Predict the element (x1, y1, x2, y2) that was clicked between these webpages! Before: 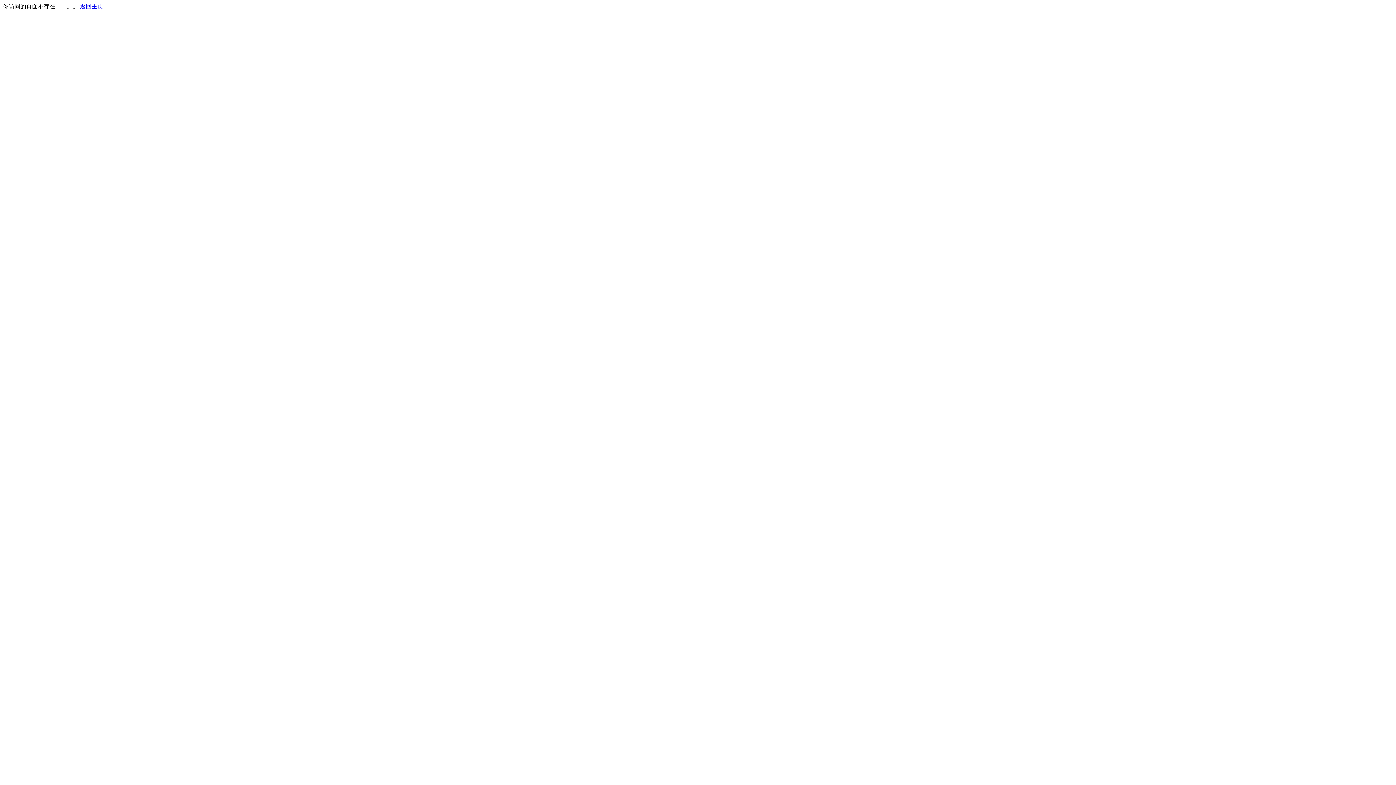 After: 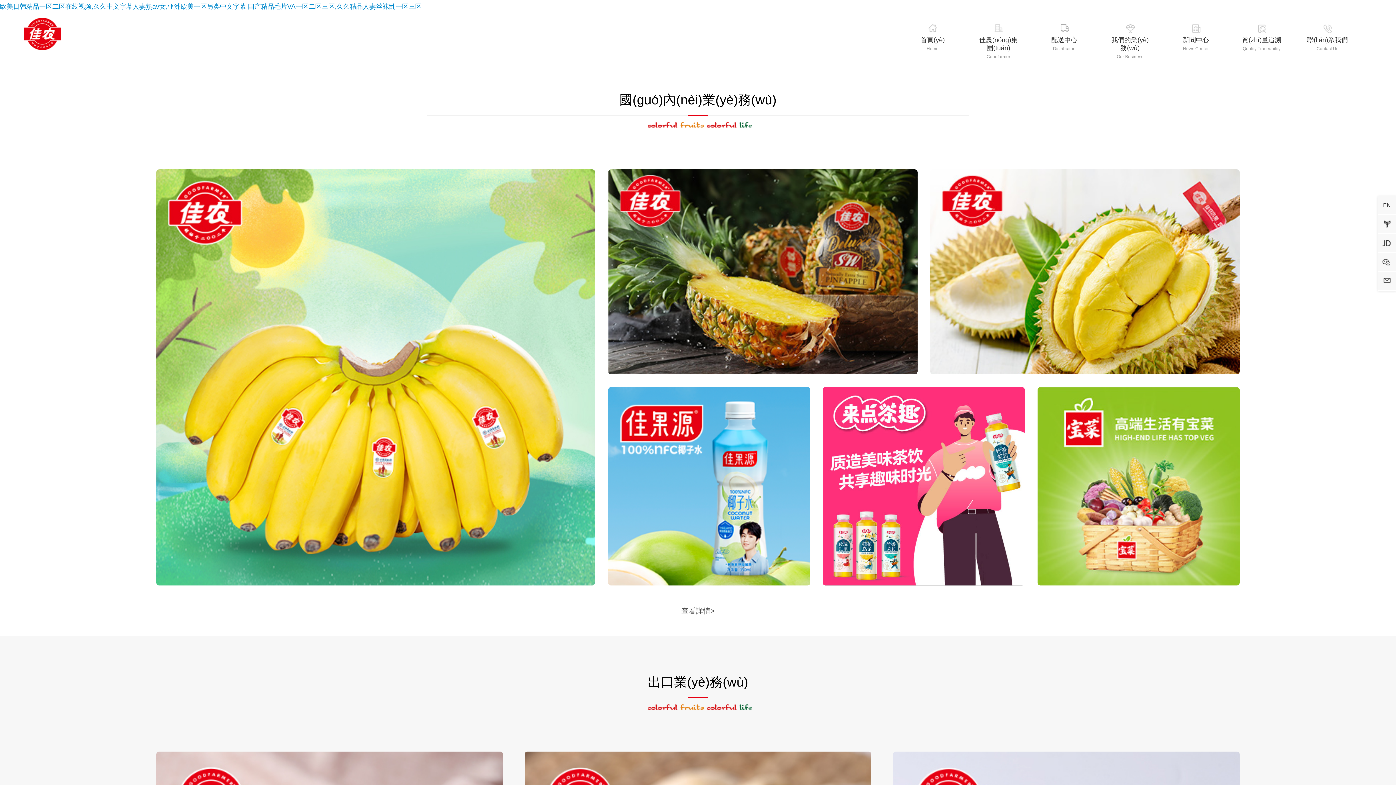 Action: bbox: (80, 3, 103, 9) label: 返回主页